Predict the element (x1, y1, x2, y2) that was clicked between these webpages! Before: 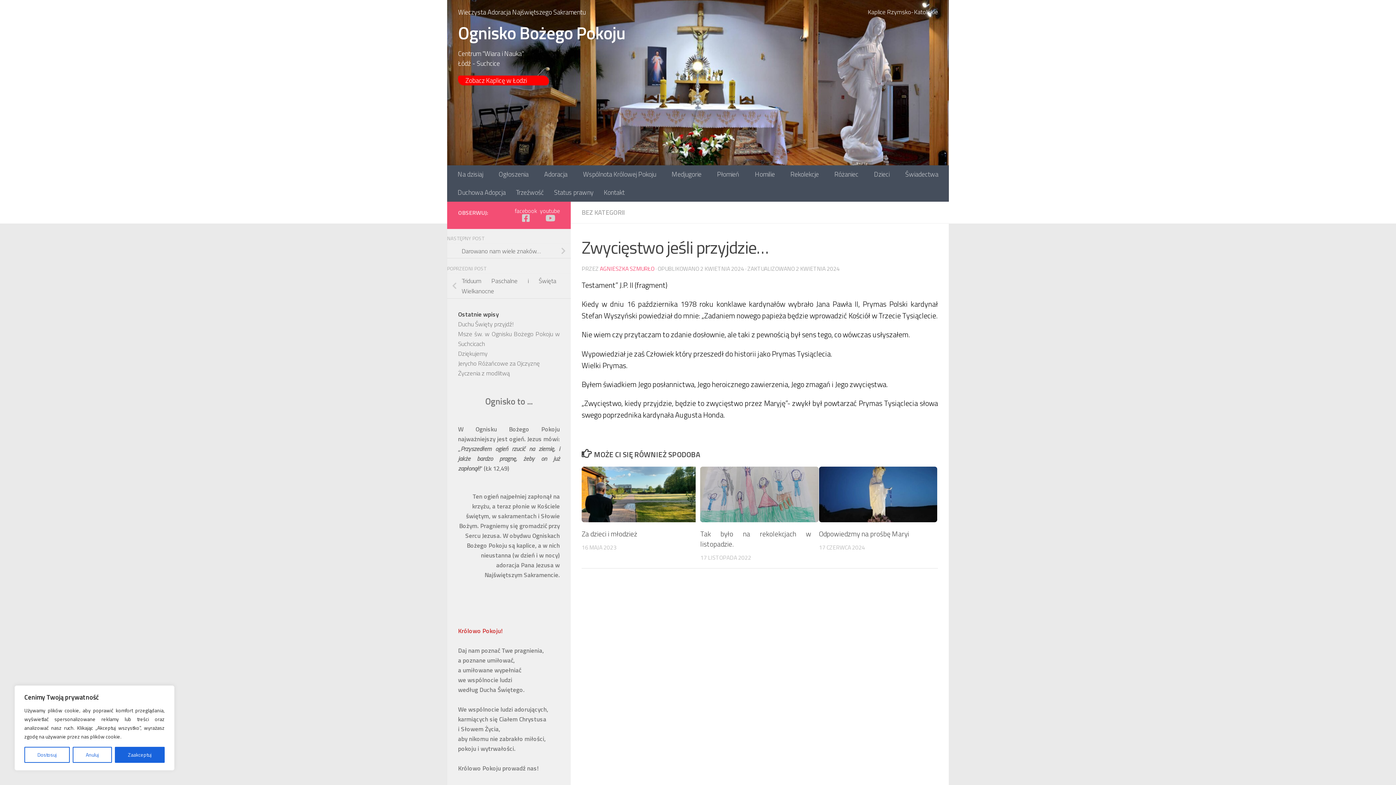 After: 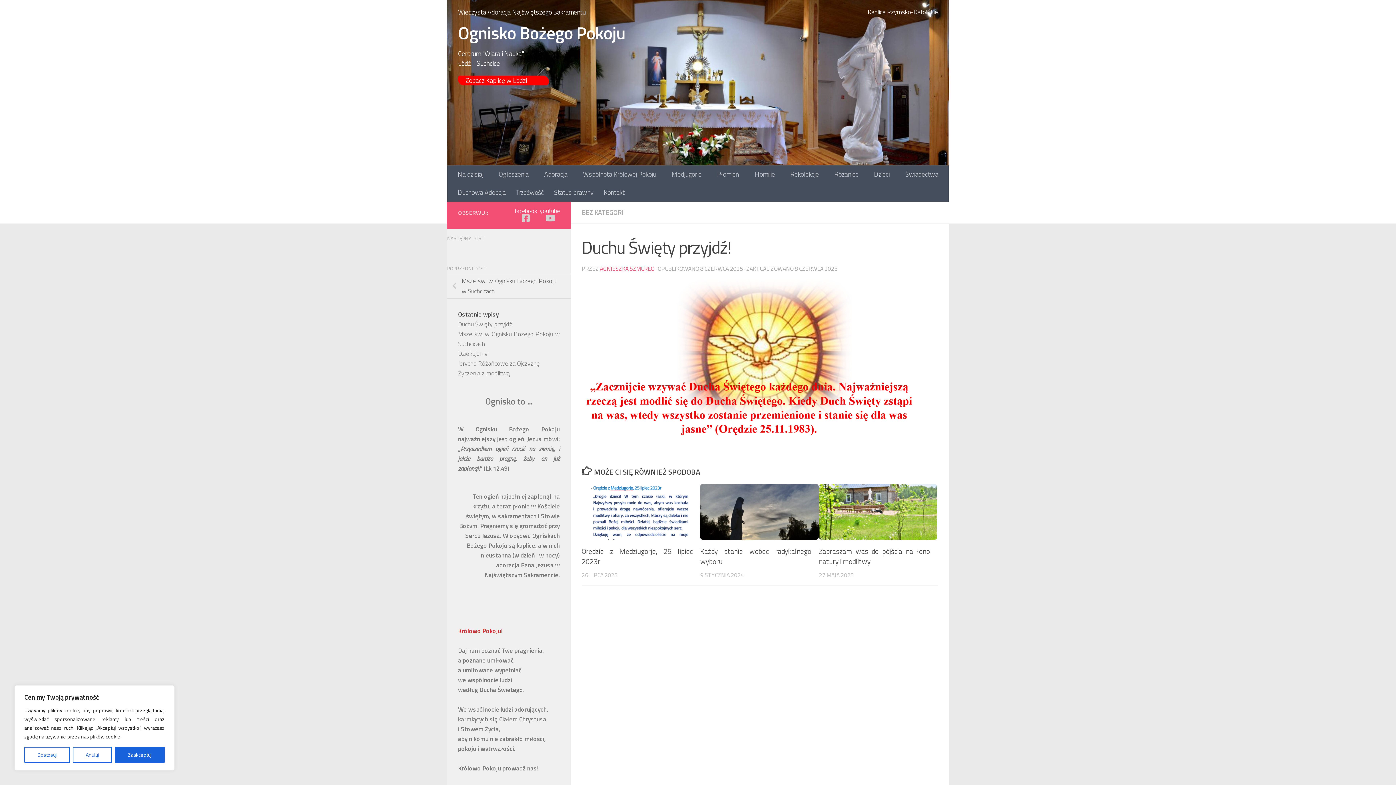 Action: label: Duchu Święty przyjdź! bbox: (458, 319, 513, 328)